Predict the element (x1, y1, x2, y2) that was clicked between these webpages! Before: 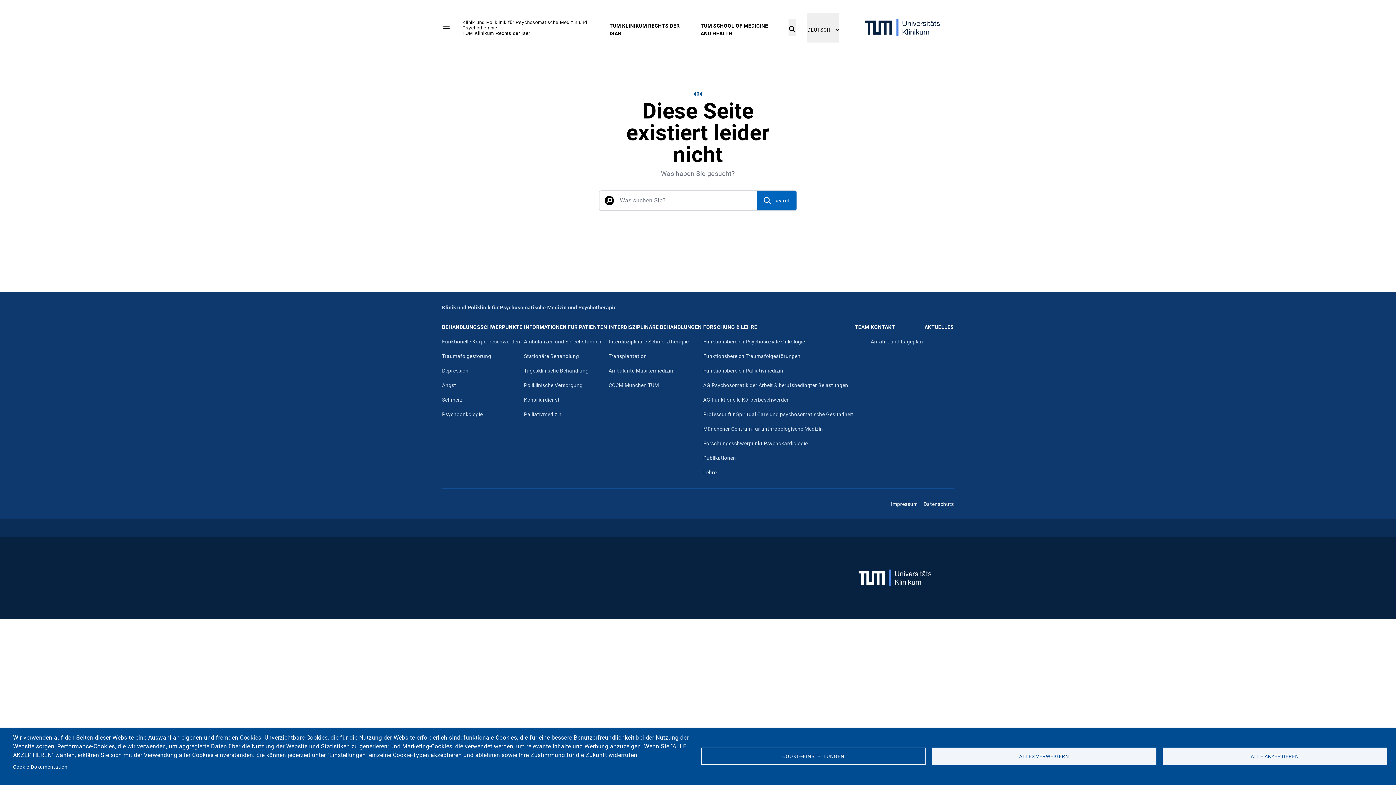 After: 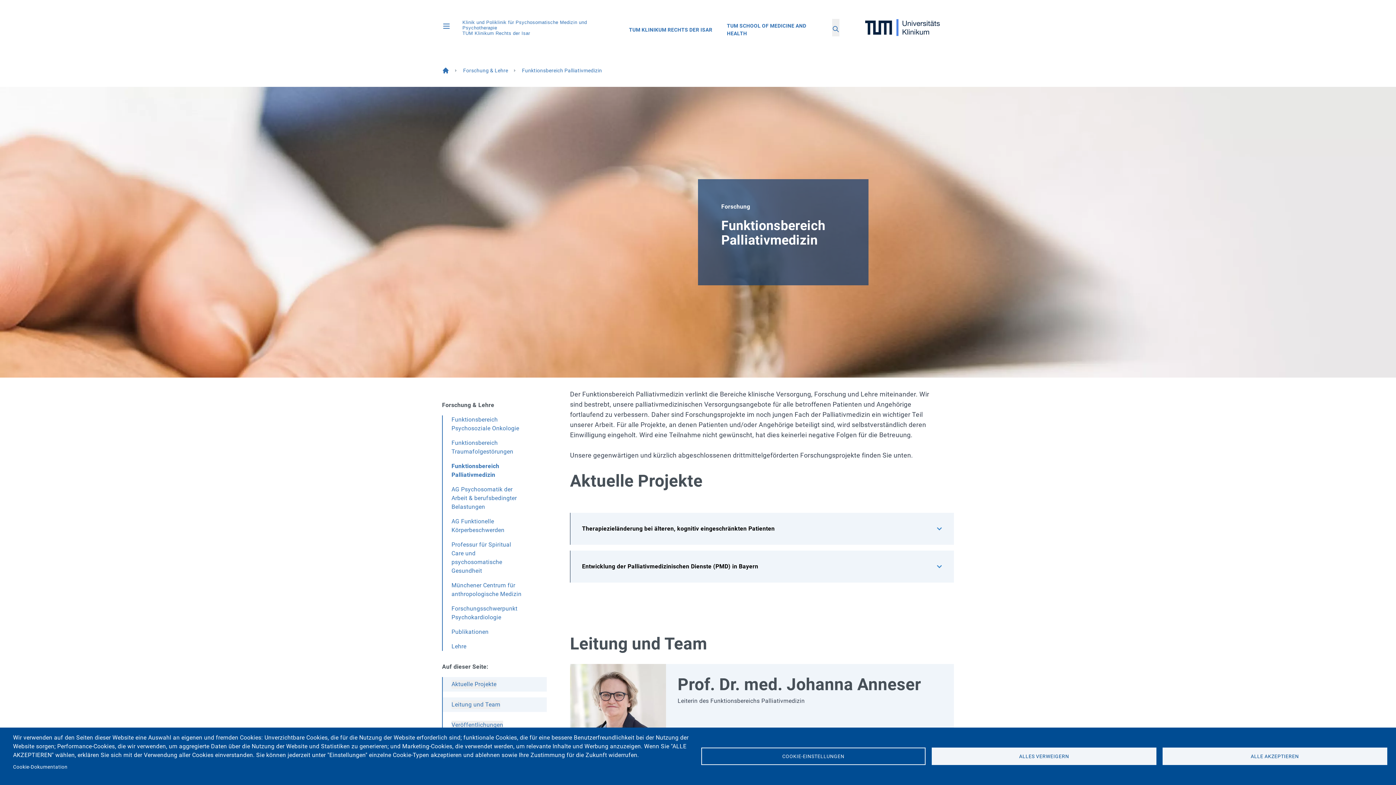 Action: label: Funktionsbereich Palliativmedizin bbox: (703, 368, 783, 374)